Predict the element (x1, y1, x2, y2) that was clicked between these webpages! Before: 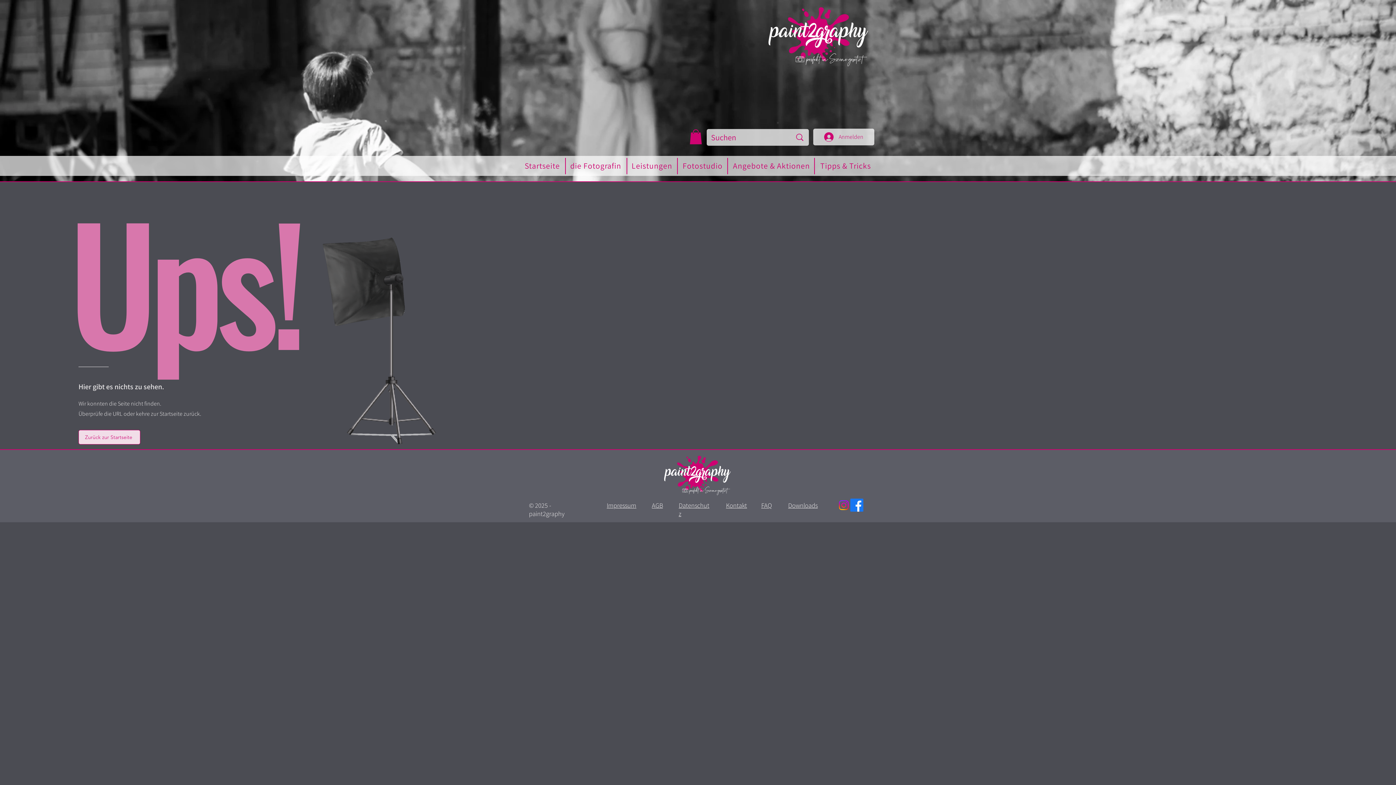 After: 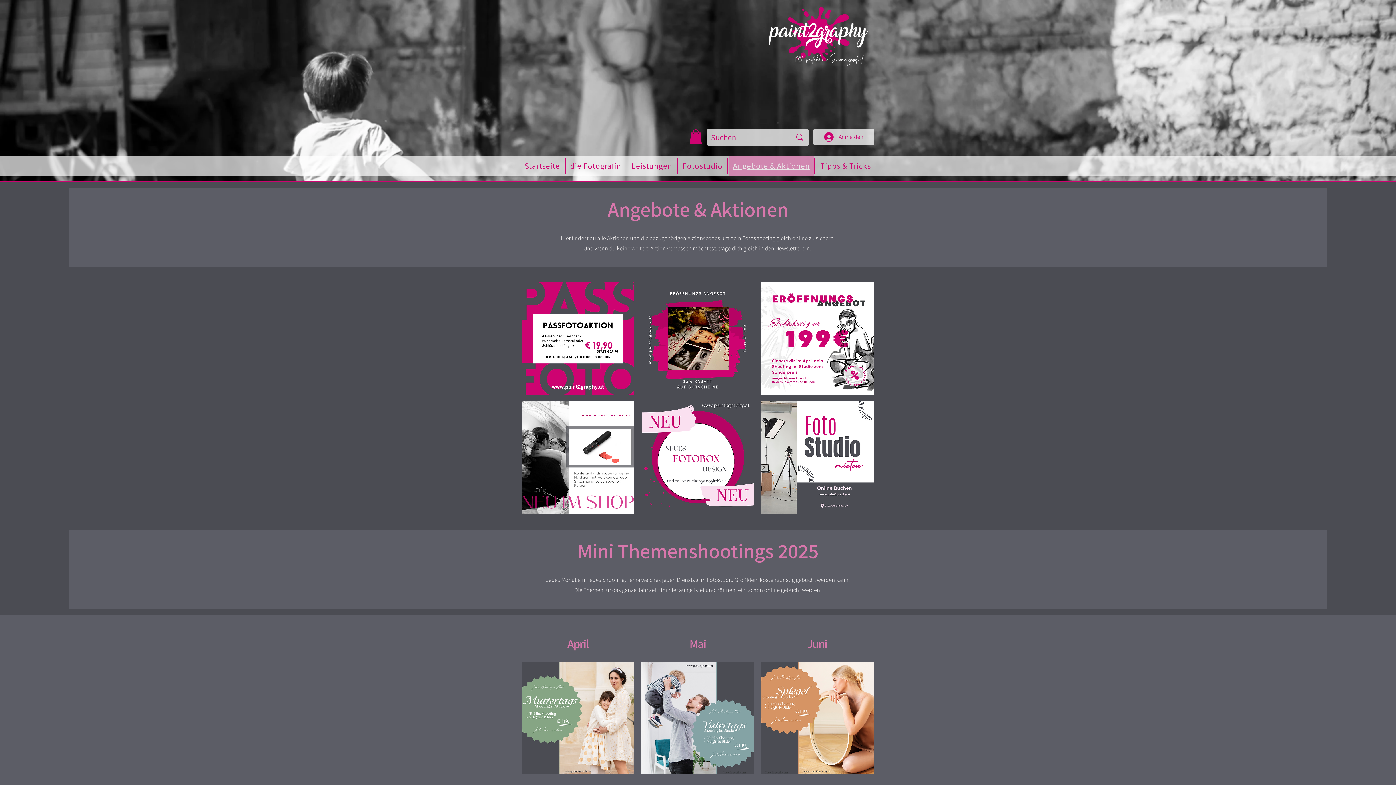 Action: bbox: (729, 156, 813, 175) label: Angebote & Aktionen